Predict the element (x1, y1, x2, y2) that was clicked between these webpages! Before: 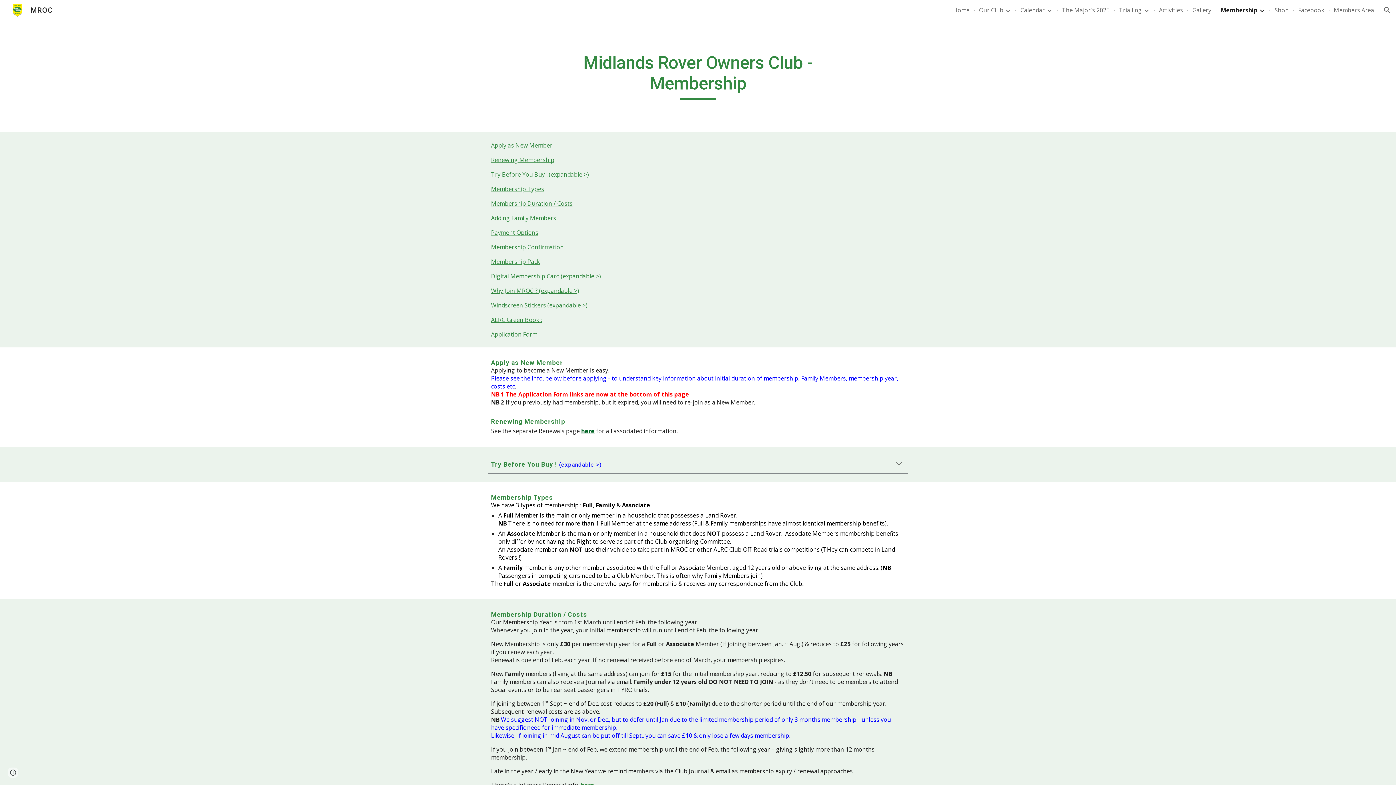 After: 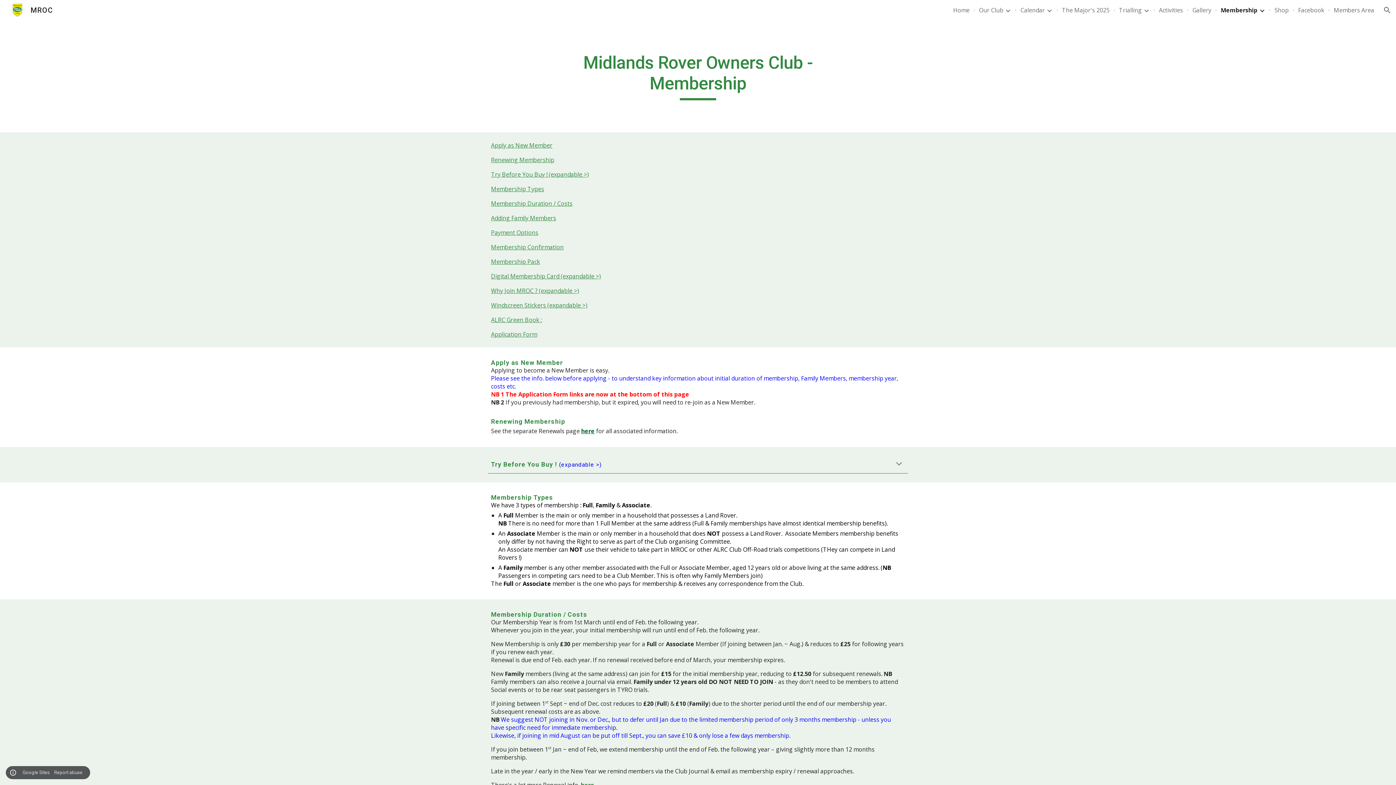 Action: label: Site actions bbox: (8, 768, 18, 778)